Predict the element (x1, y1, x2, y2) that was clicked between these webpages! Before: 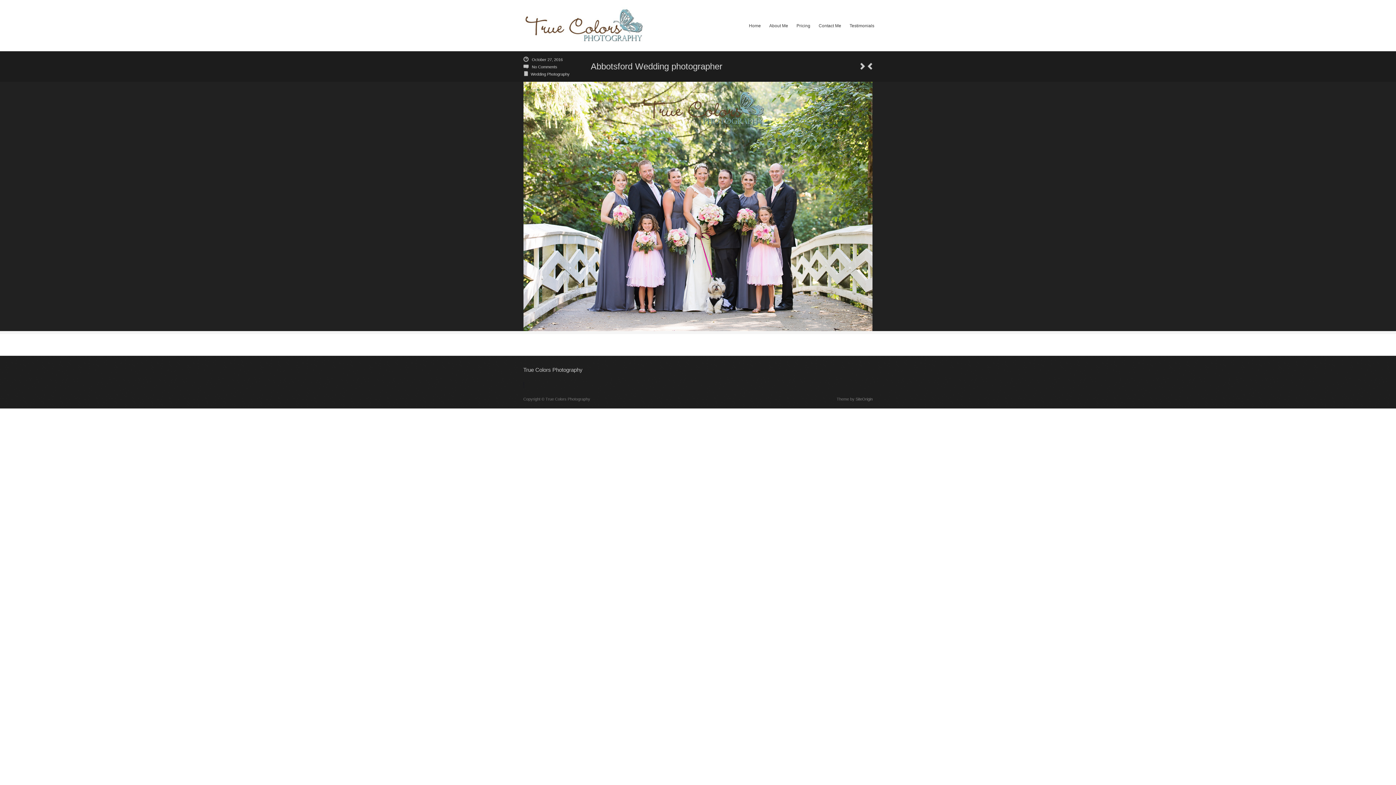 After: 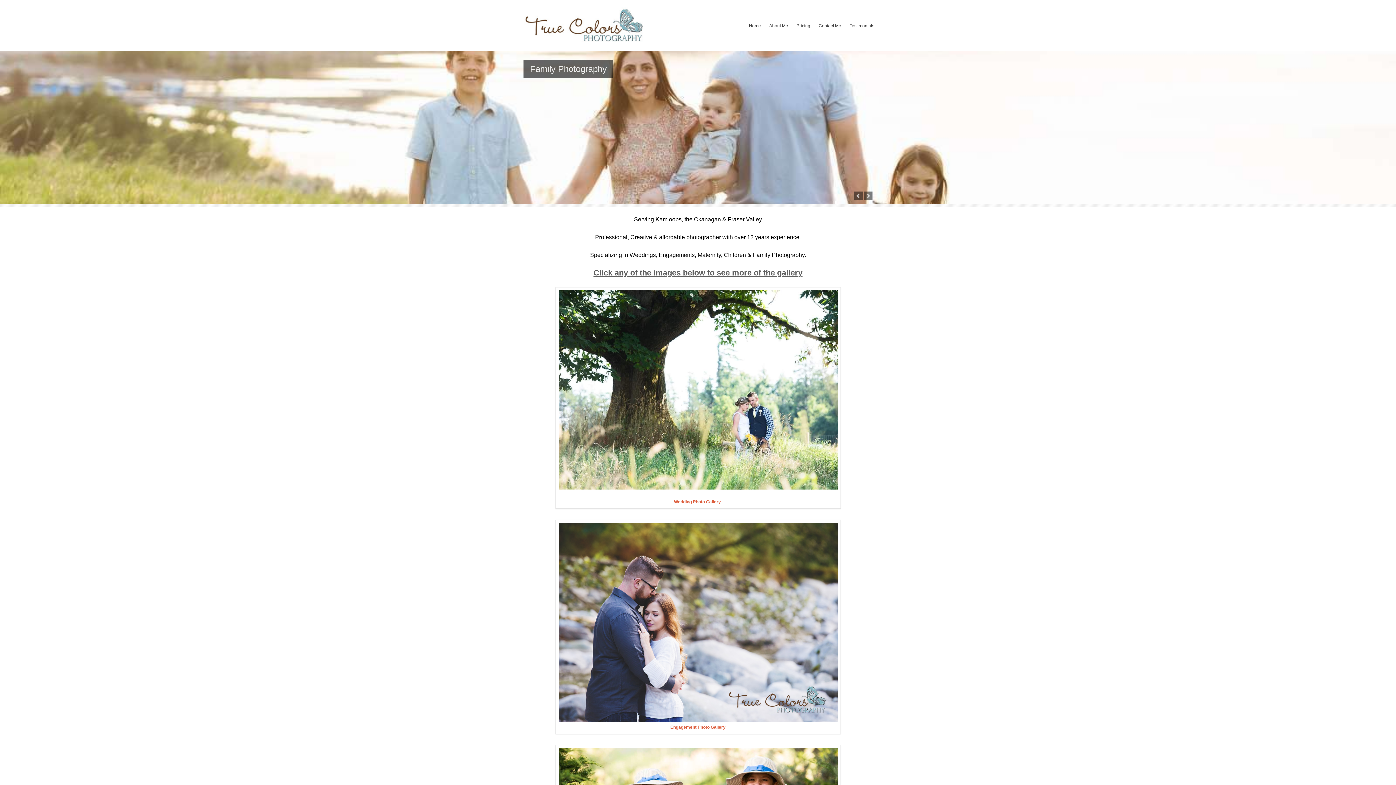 Action: bbox: (523, 6, 646, 44)